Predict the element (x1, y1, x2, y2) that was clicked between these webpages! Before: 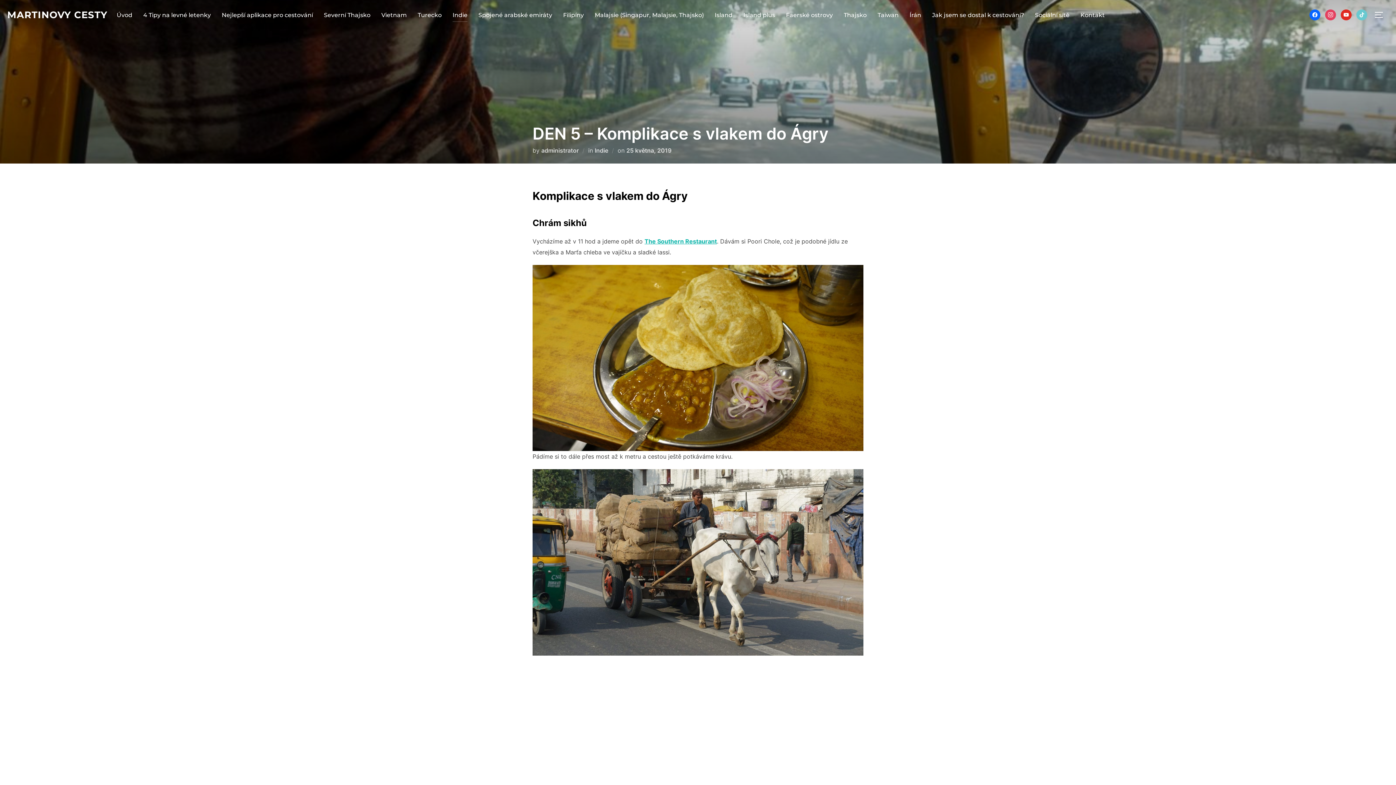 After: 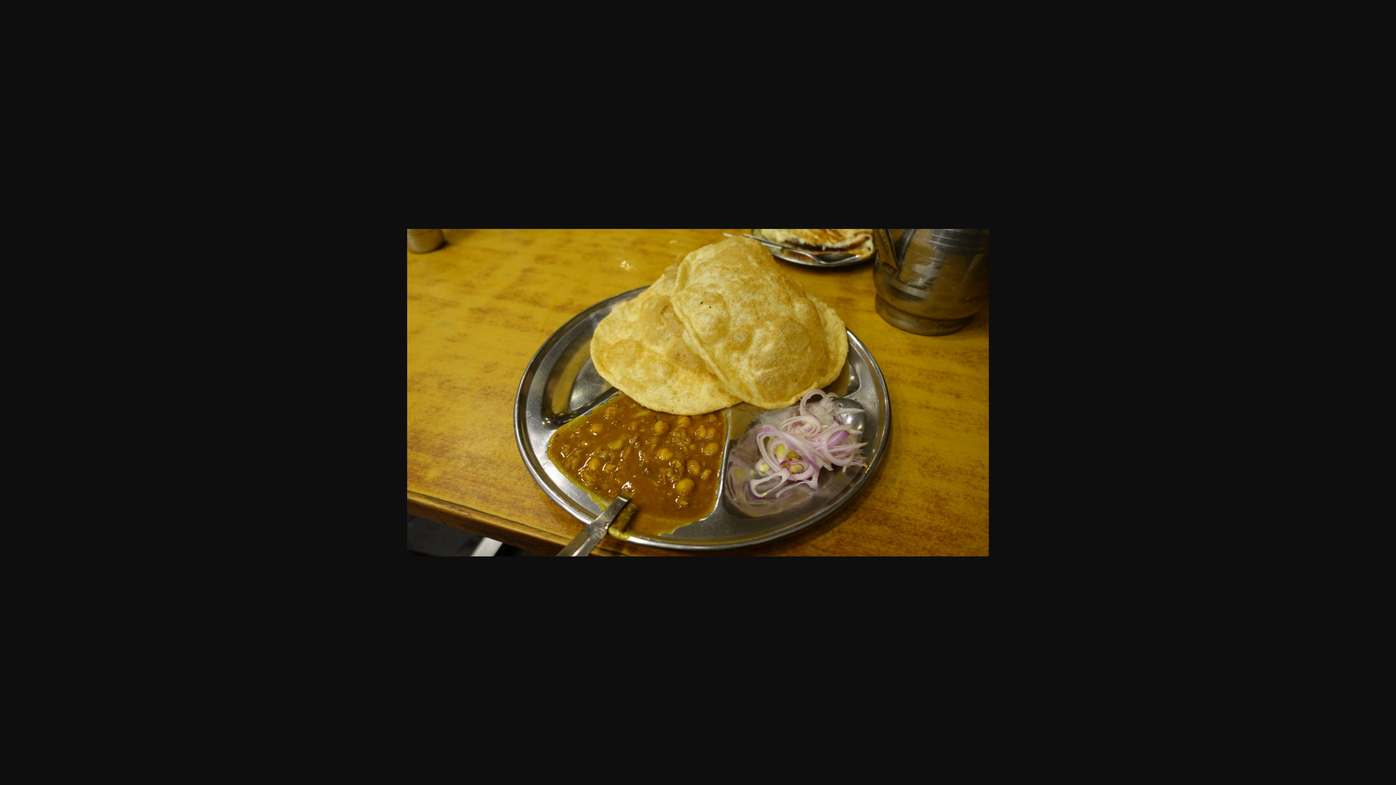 Action: bbox: (532, 265, 863, 451)